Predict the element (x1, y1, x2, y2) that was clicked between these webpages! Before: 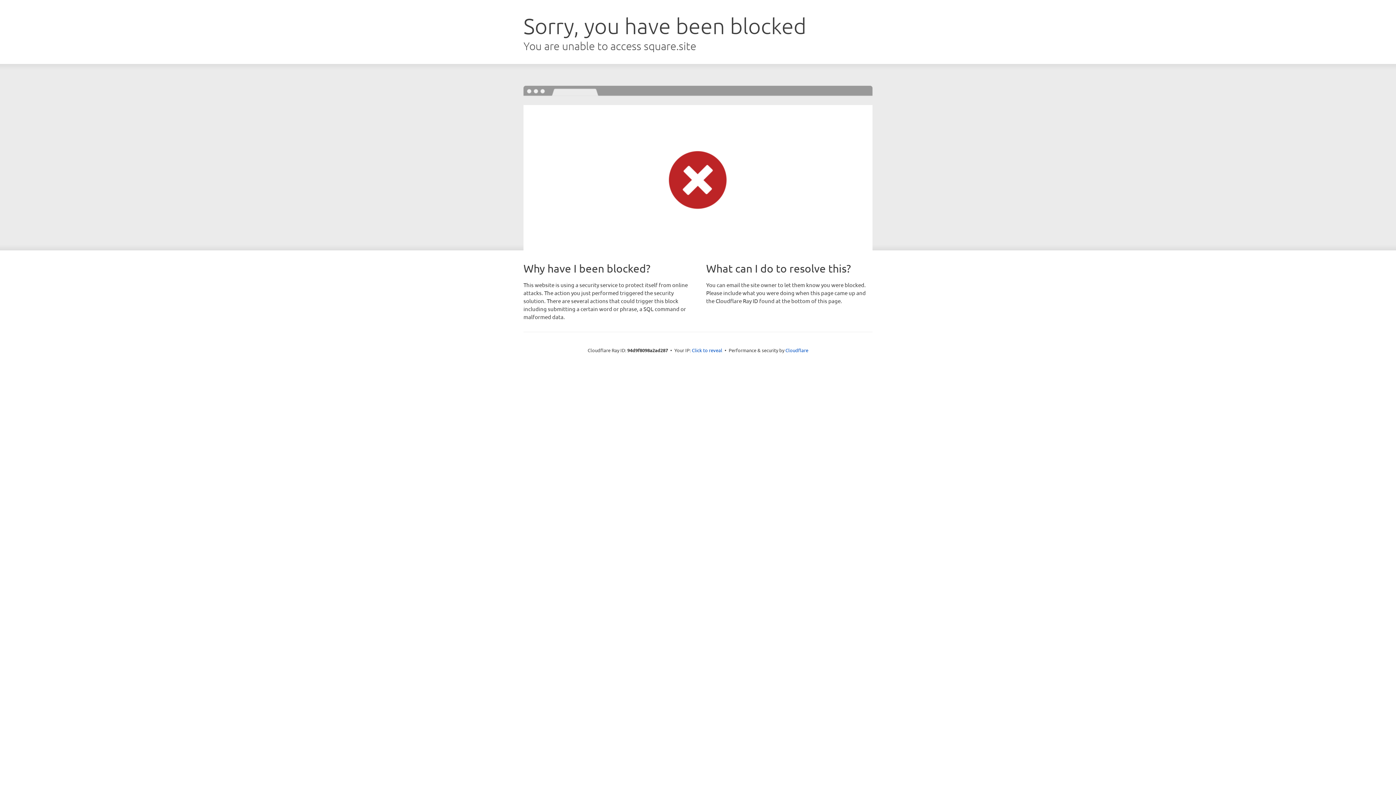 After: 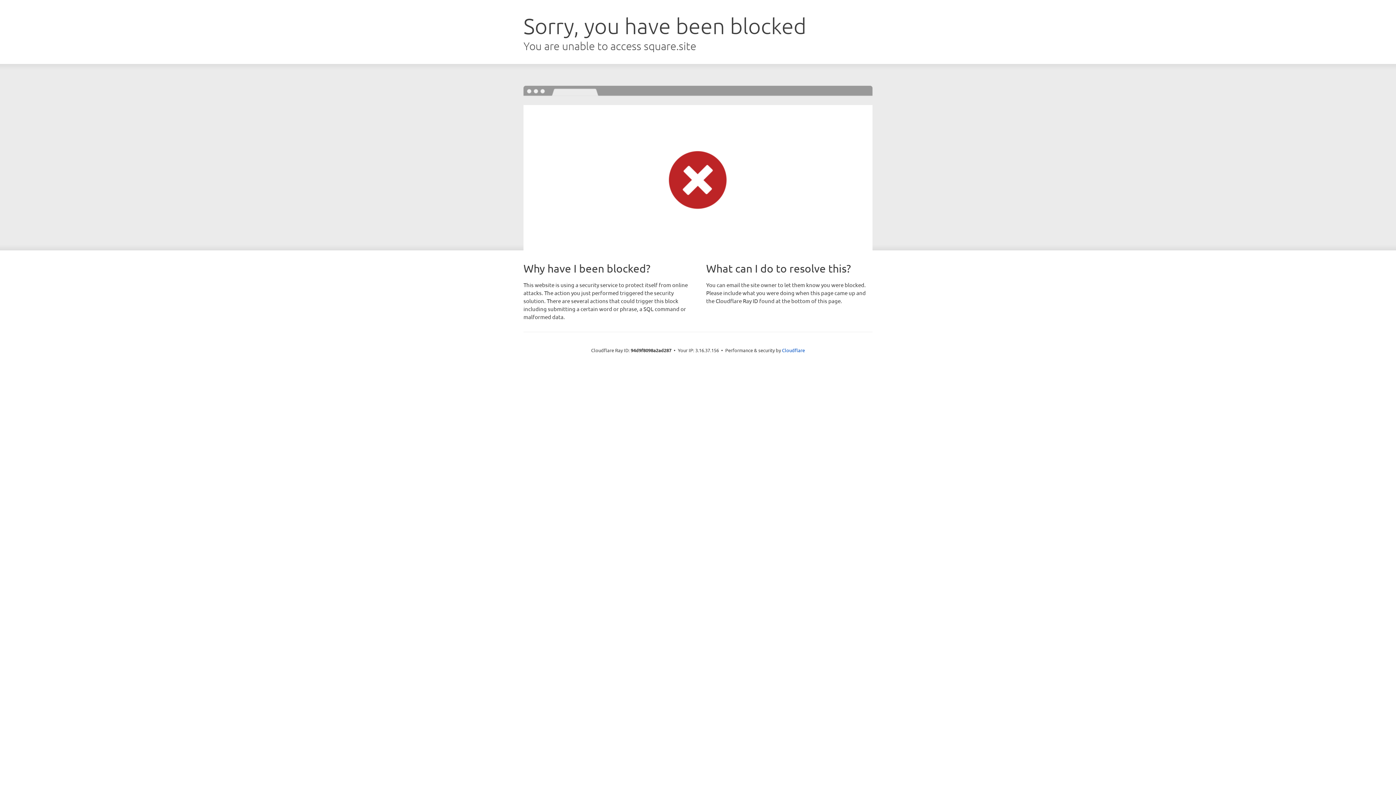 Action: label: Click to reveal bbox: (692, 346, 722, 353)